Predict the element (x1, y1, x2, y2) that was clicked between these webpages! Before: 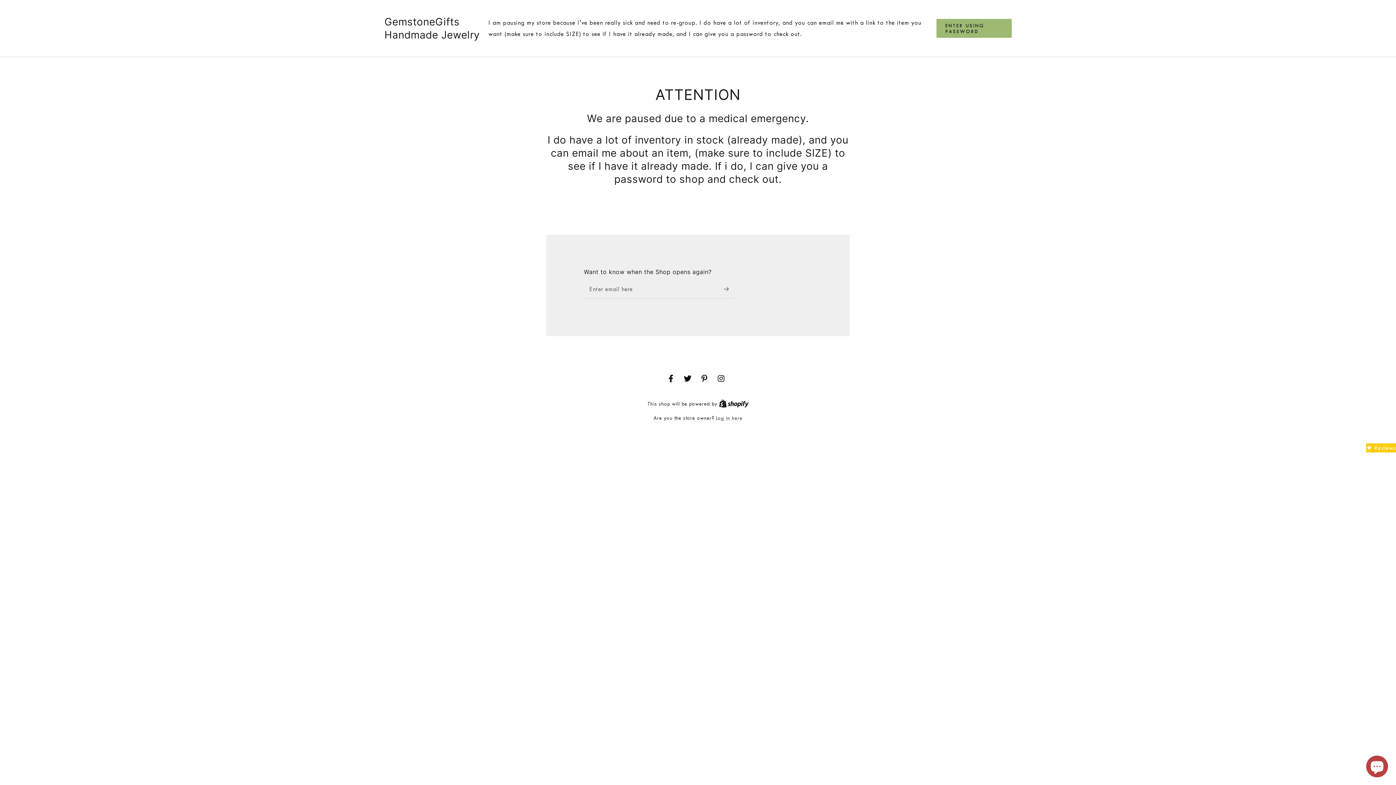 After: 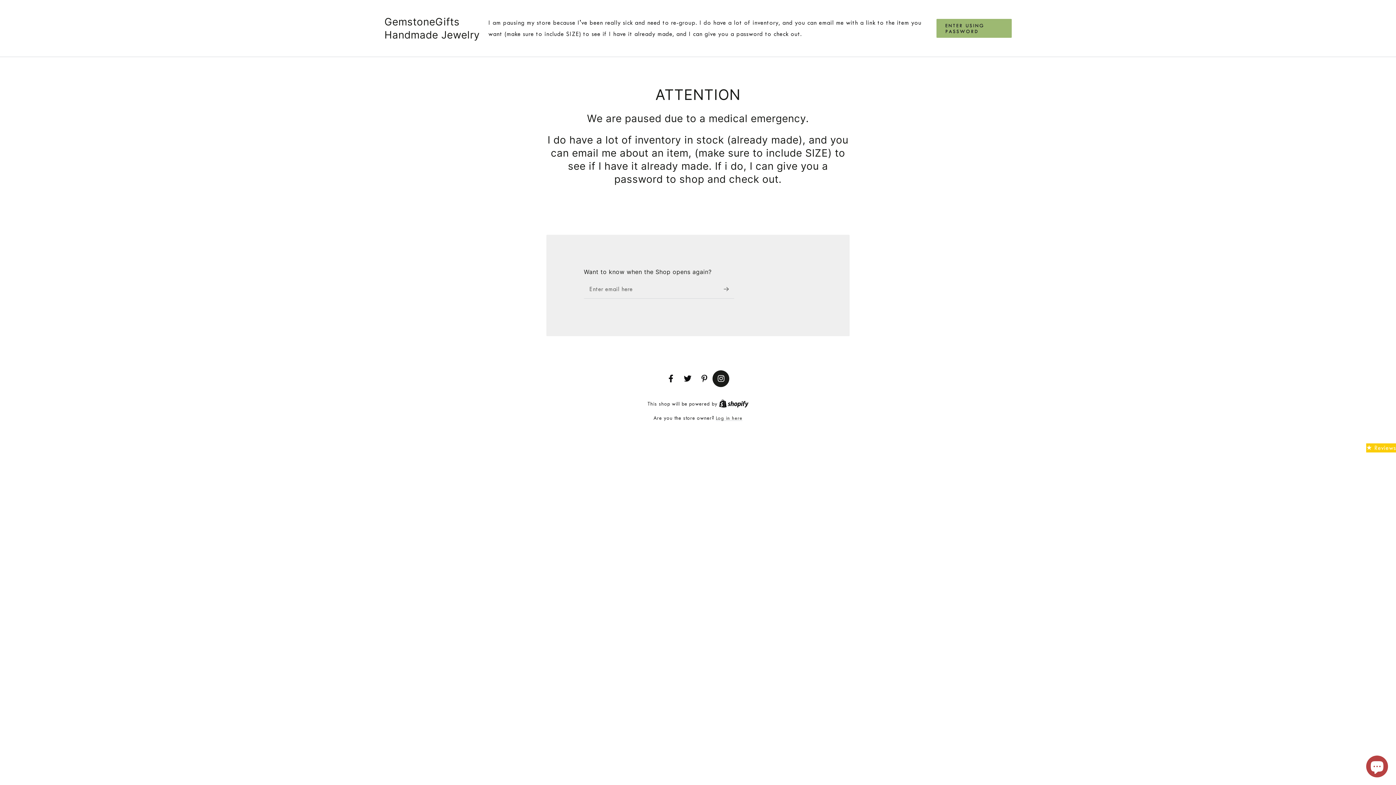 Action: label: Instagram bbox: (712, 370, 729, 387)